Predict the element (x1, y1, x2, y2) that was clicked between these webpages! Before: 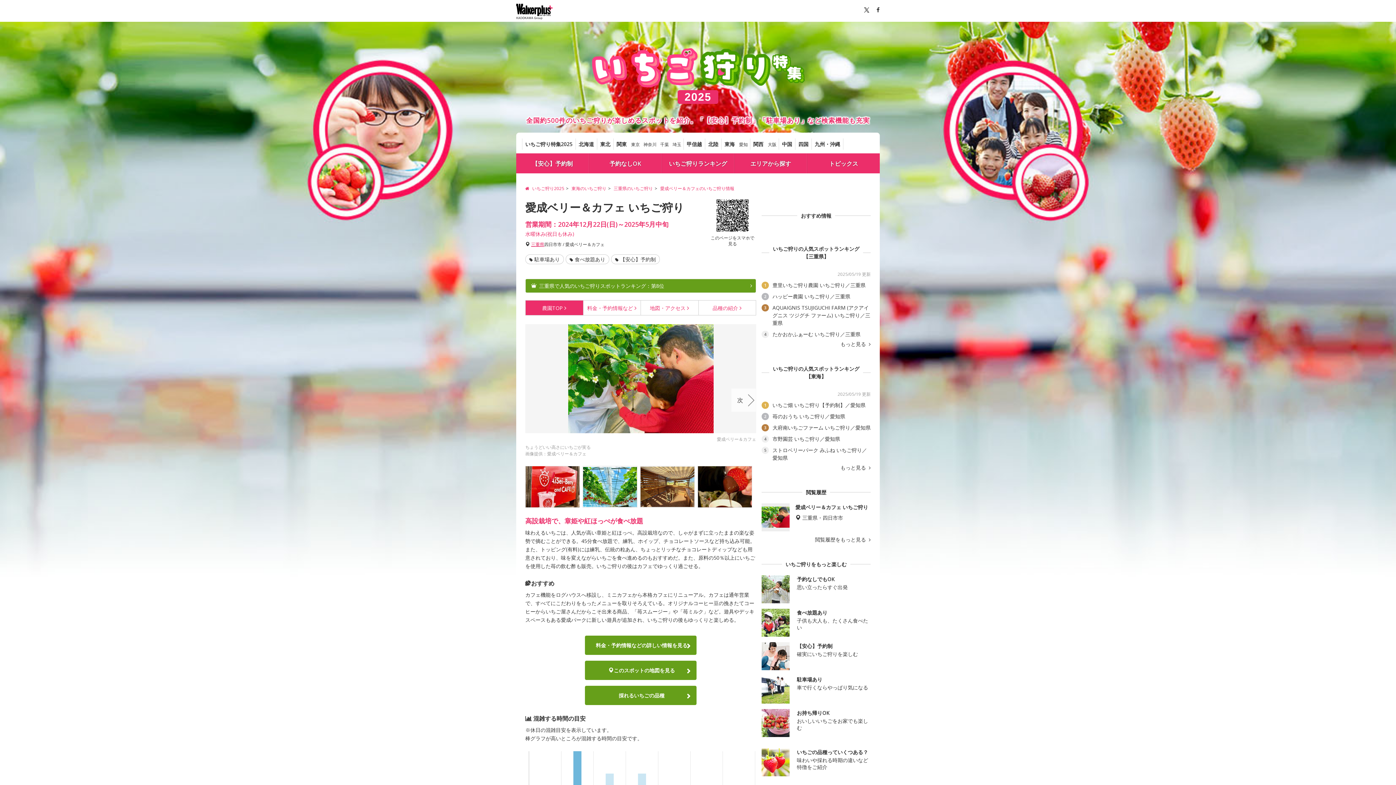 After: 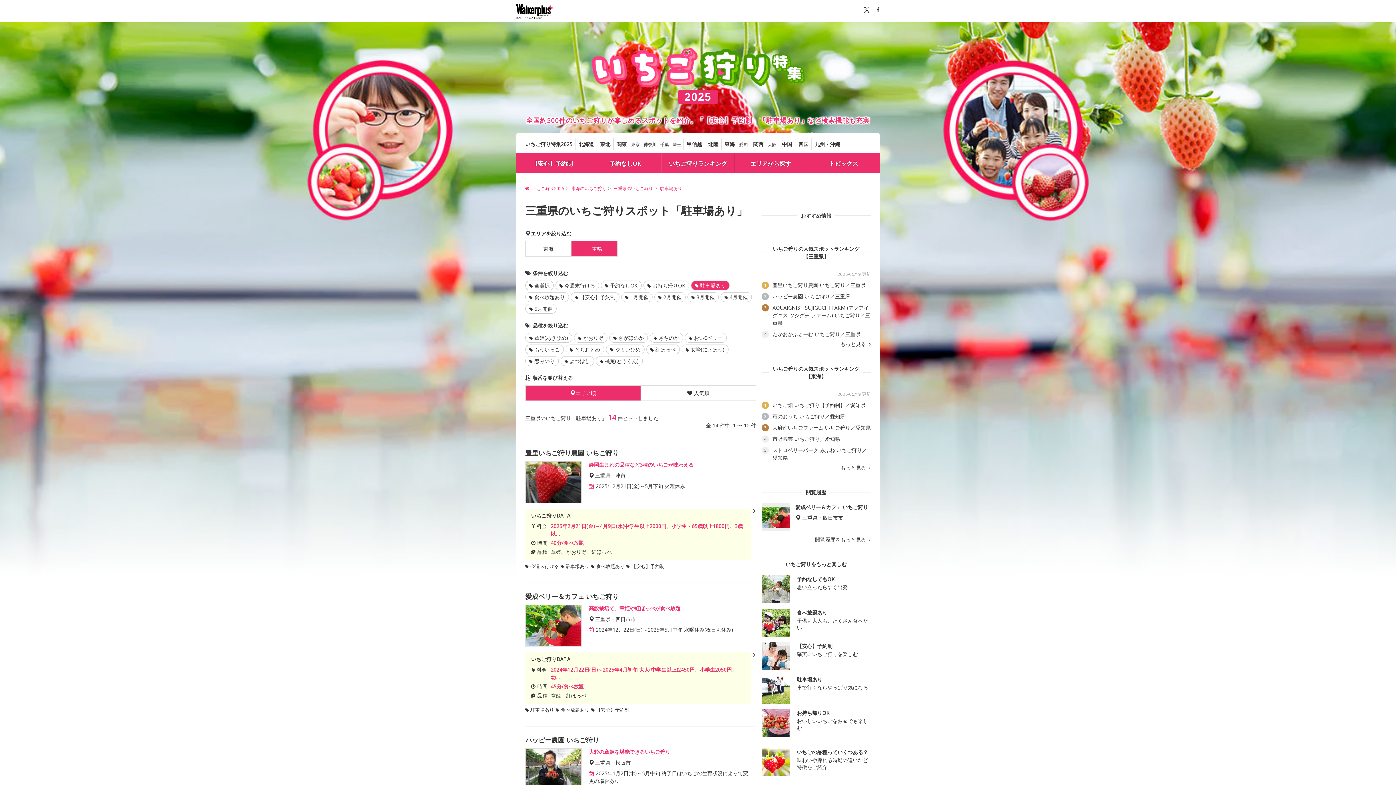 Action: bbox: (525, 254, 564, 264) label: 駐車場あり